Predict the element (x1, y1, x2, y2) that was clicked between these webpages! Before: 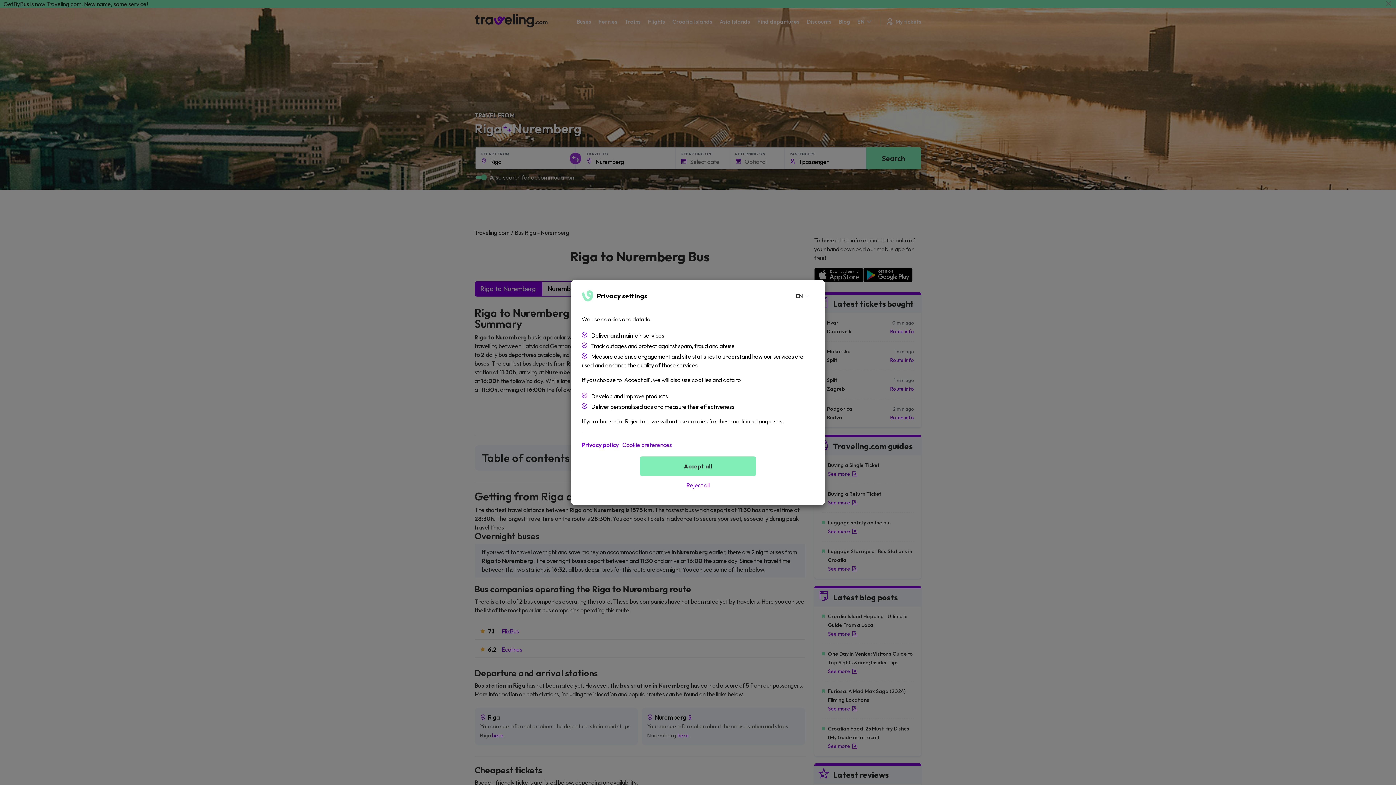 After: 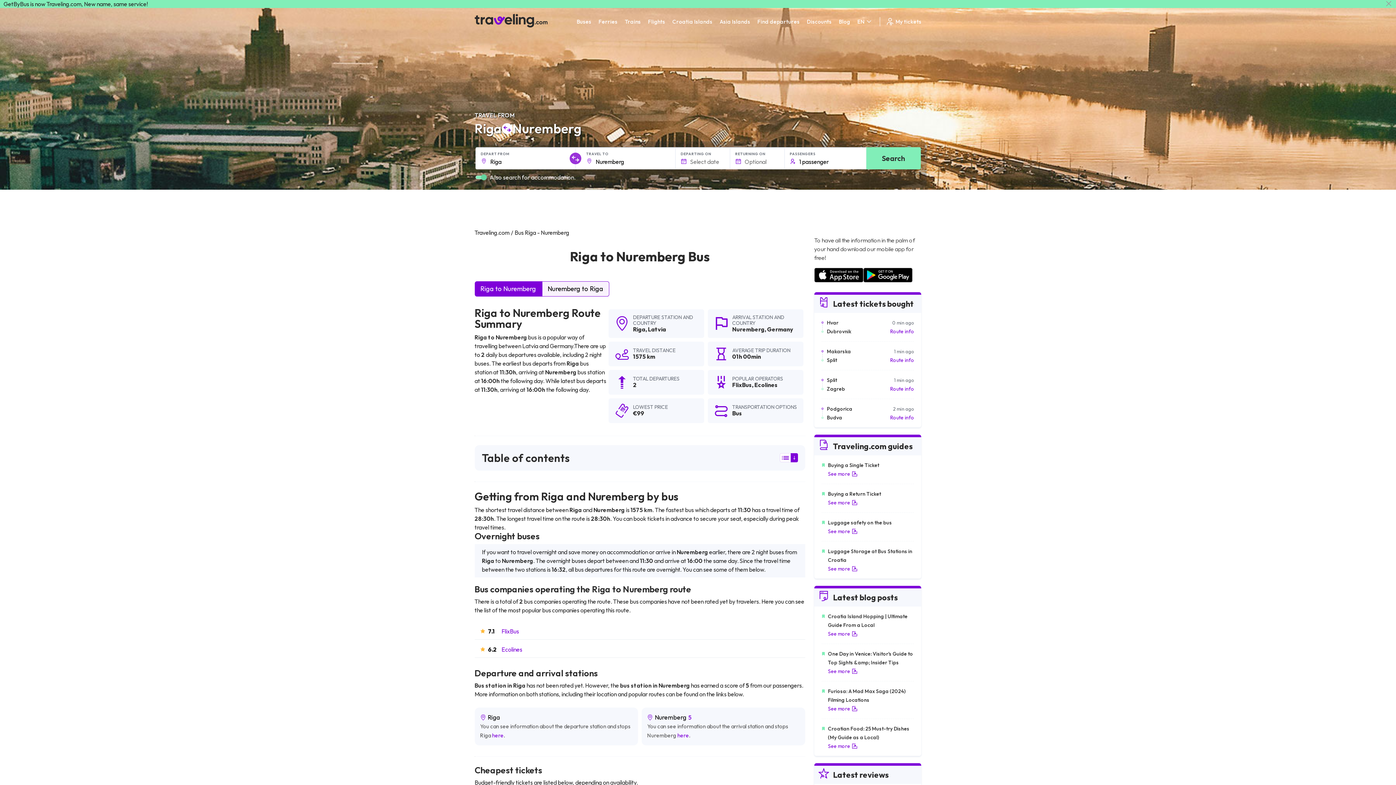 Action: bbox: (640, 456, 756, 476) label: Accept all